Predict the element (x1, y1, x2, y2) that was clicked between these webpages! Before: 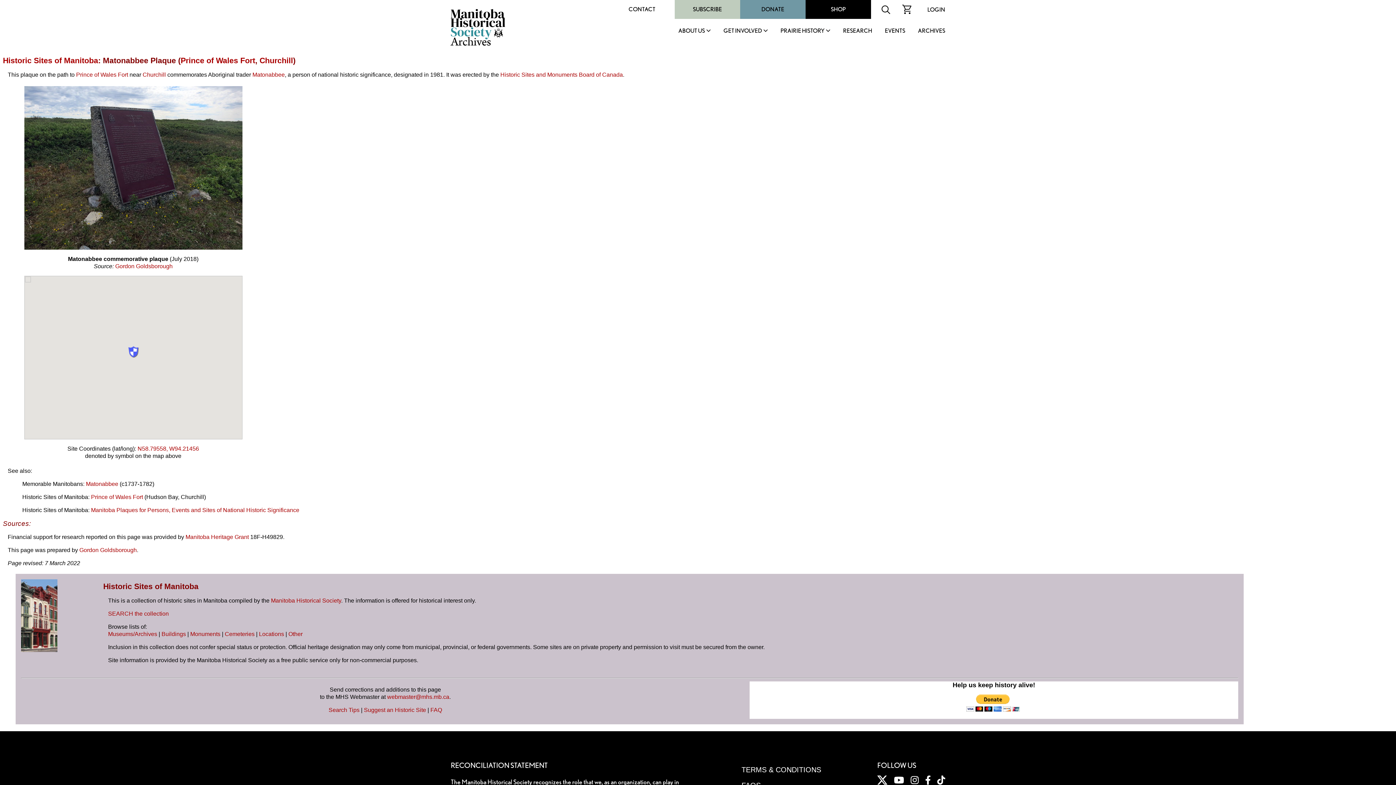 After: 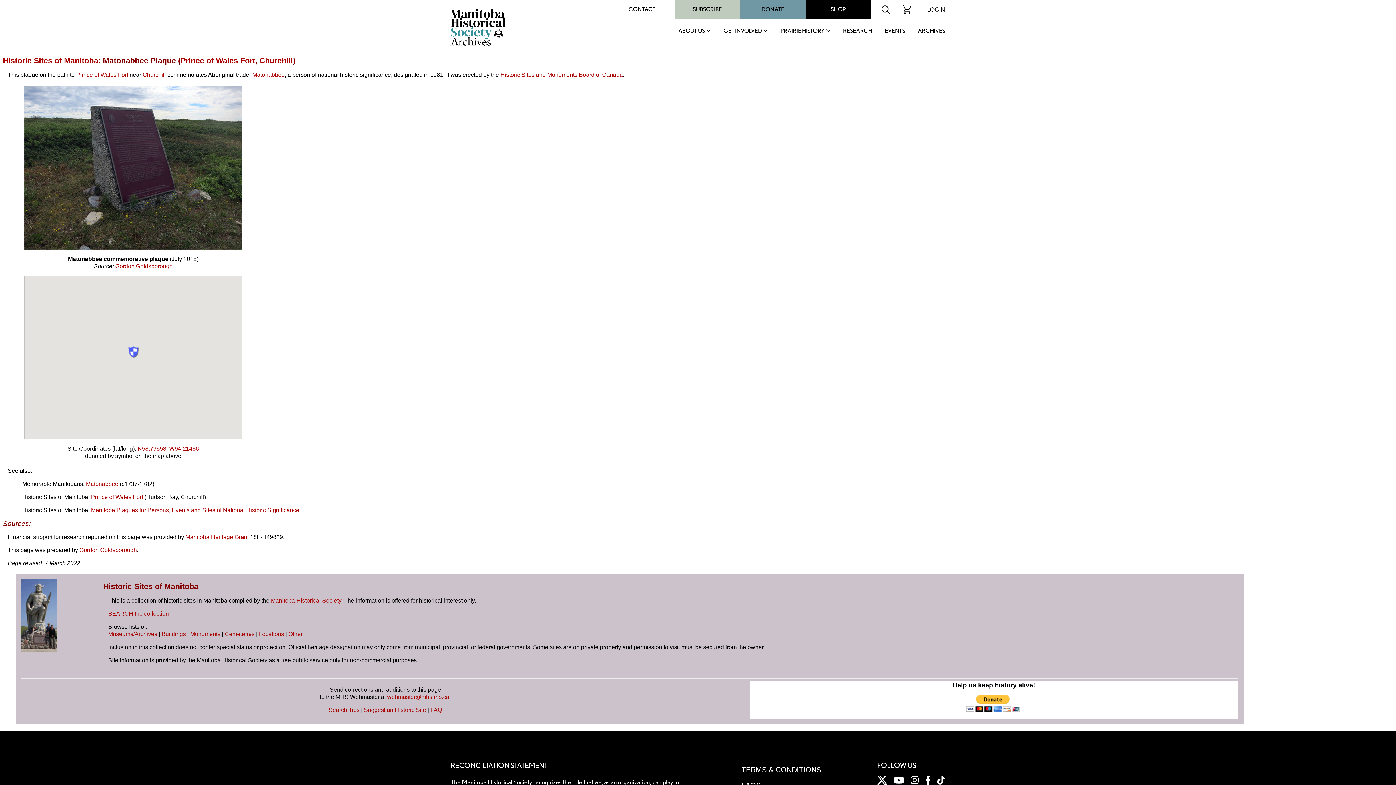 Action: bbox: (137, 445, 199, 452) label: N58.79558, W94.21456